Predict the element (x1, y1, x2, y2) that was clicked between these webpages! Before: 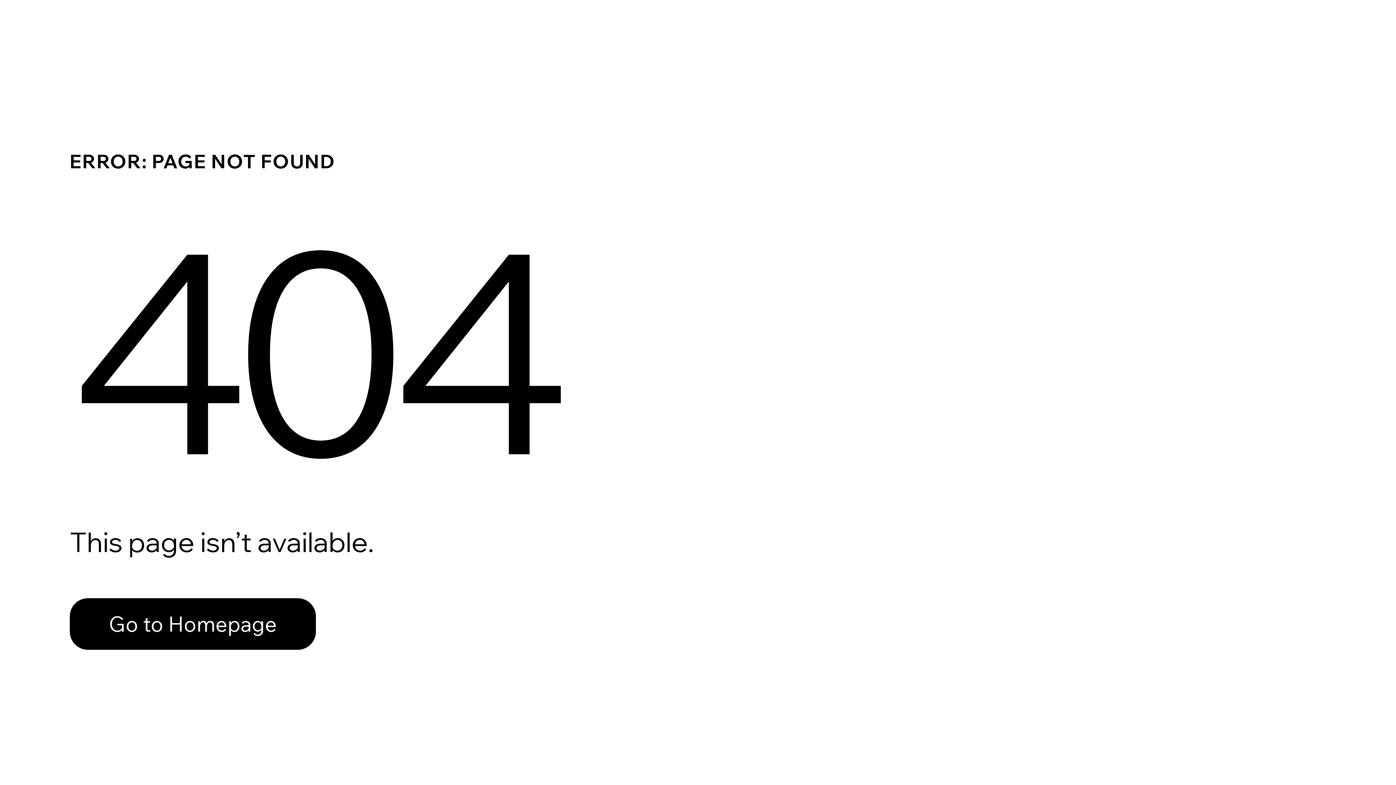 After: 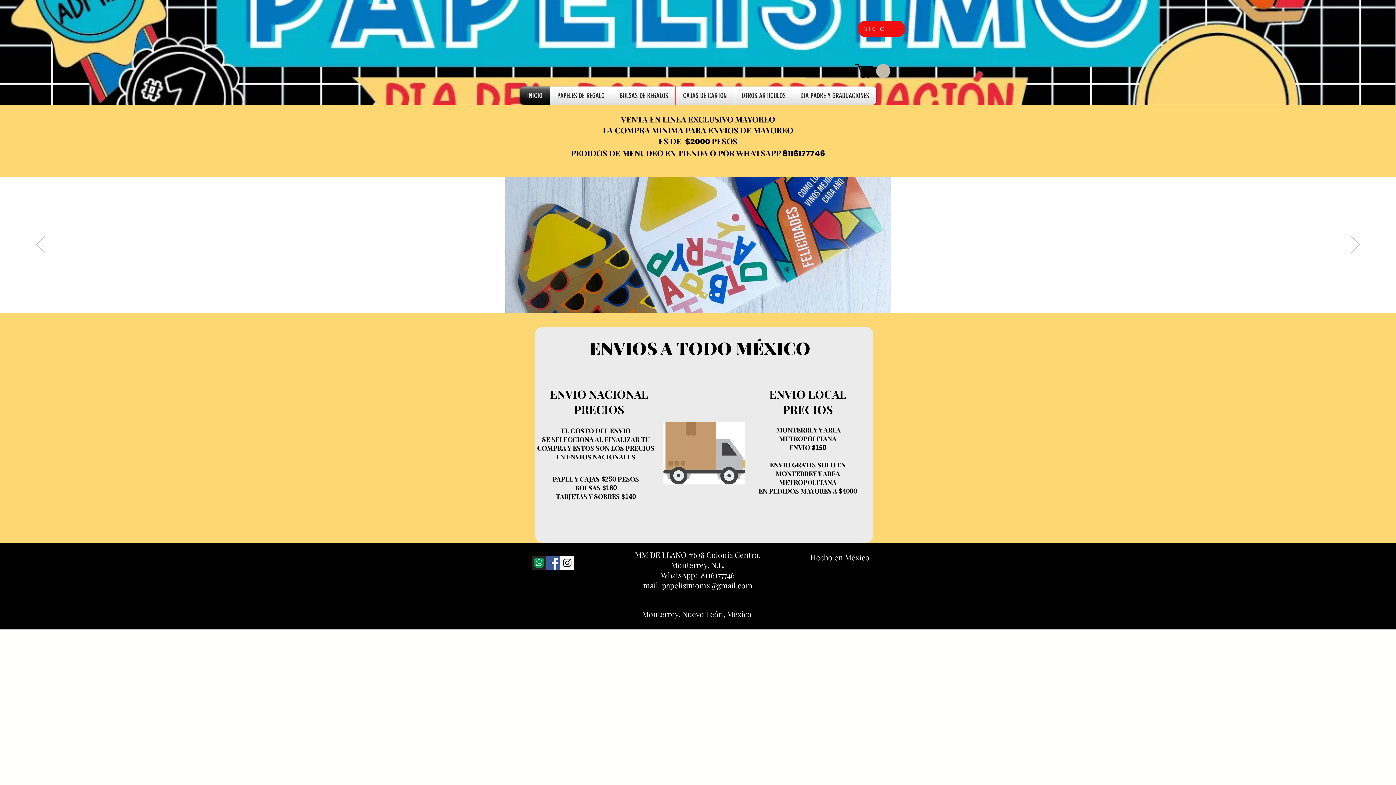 Action: bbox: (69, 598, 316, 650) label: Go to Homepage